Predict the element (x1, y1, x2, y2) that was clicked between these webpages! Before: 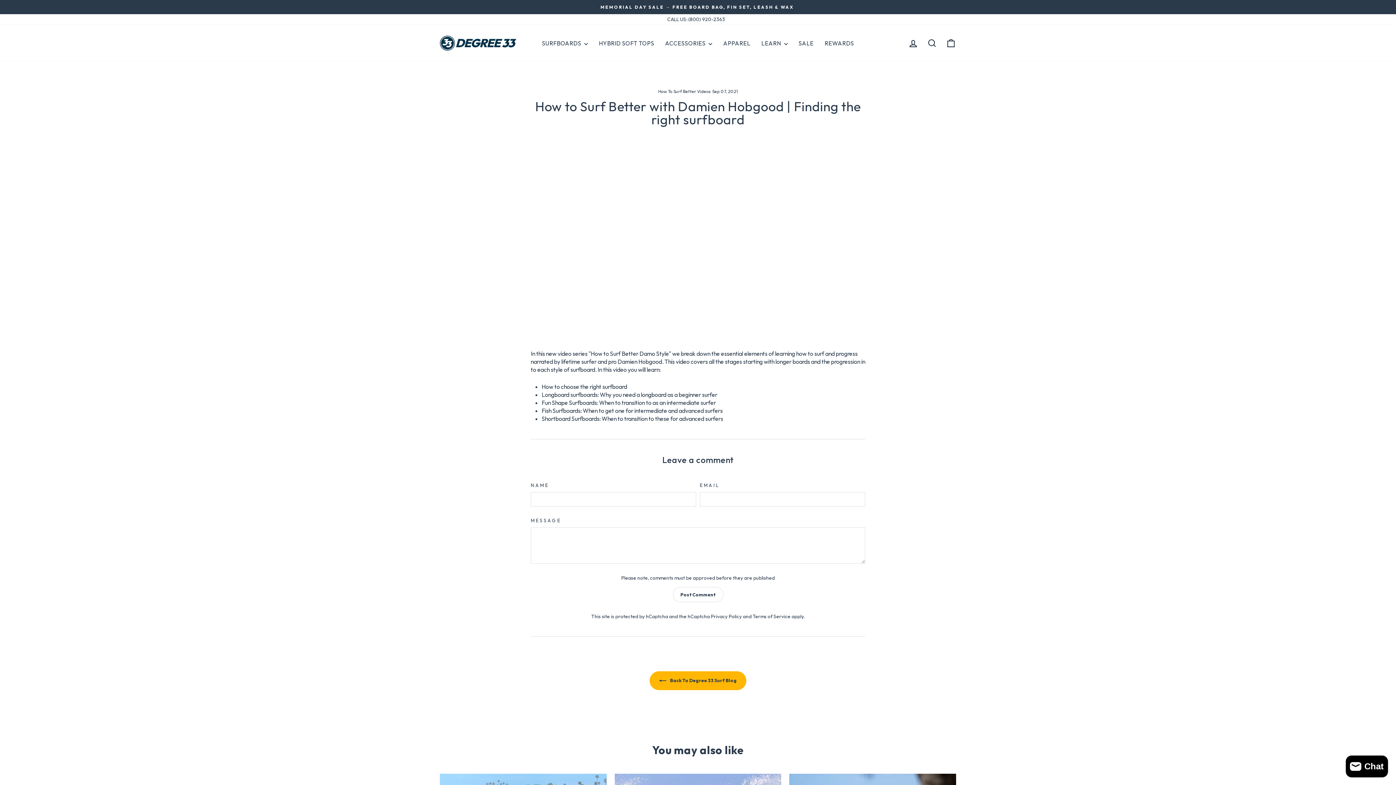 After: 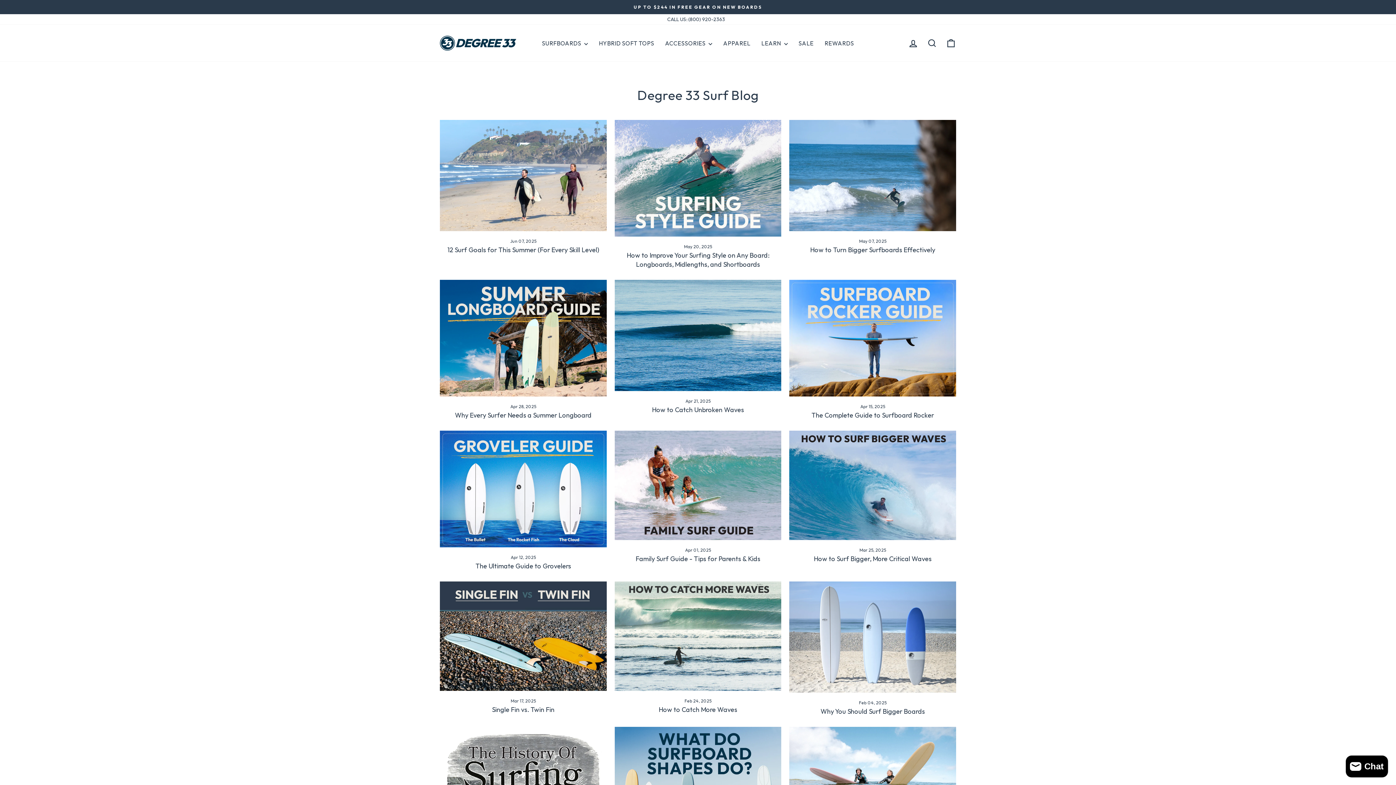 Action: label:  Back To Degree 33 Surf Blog bbox: (649, 671, 746, 690)